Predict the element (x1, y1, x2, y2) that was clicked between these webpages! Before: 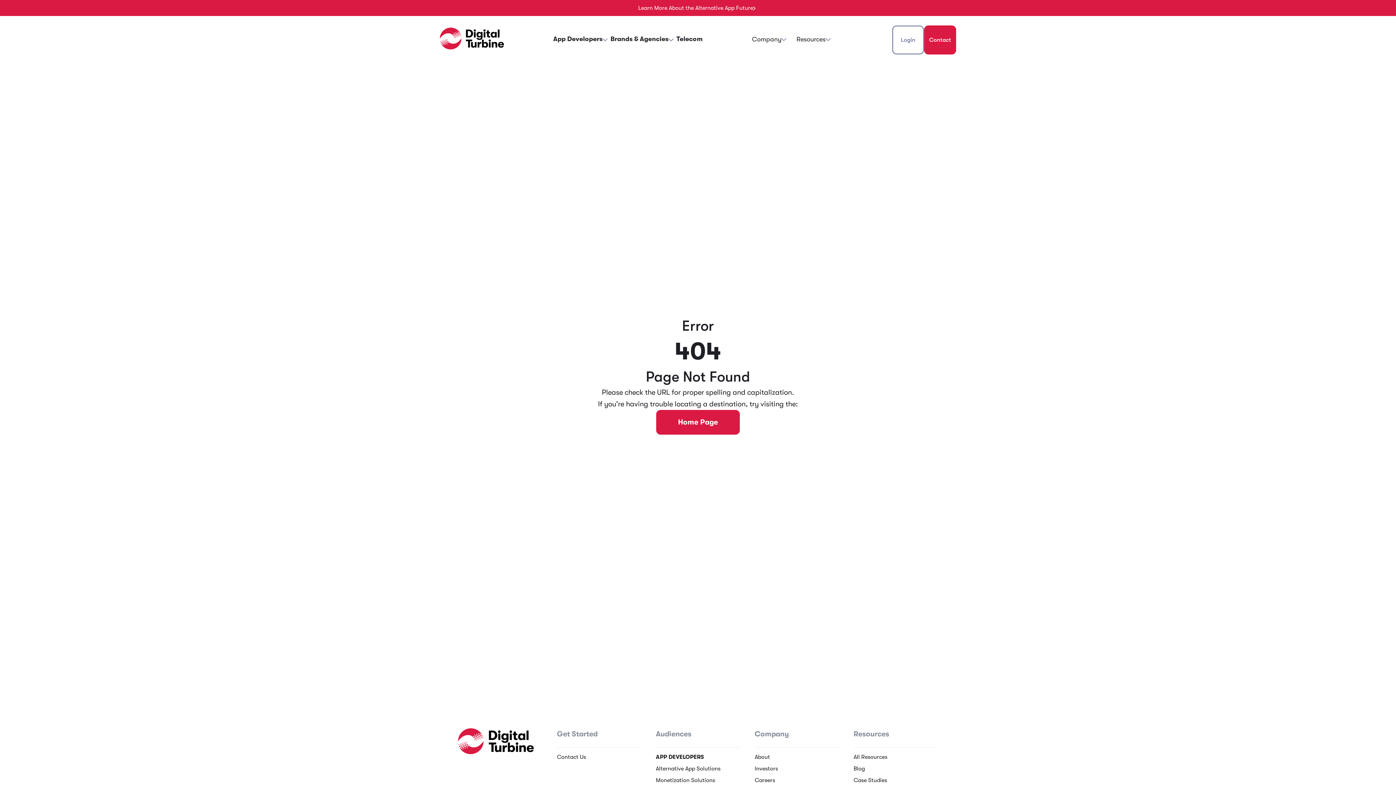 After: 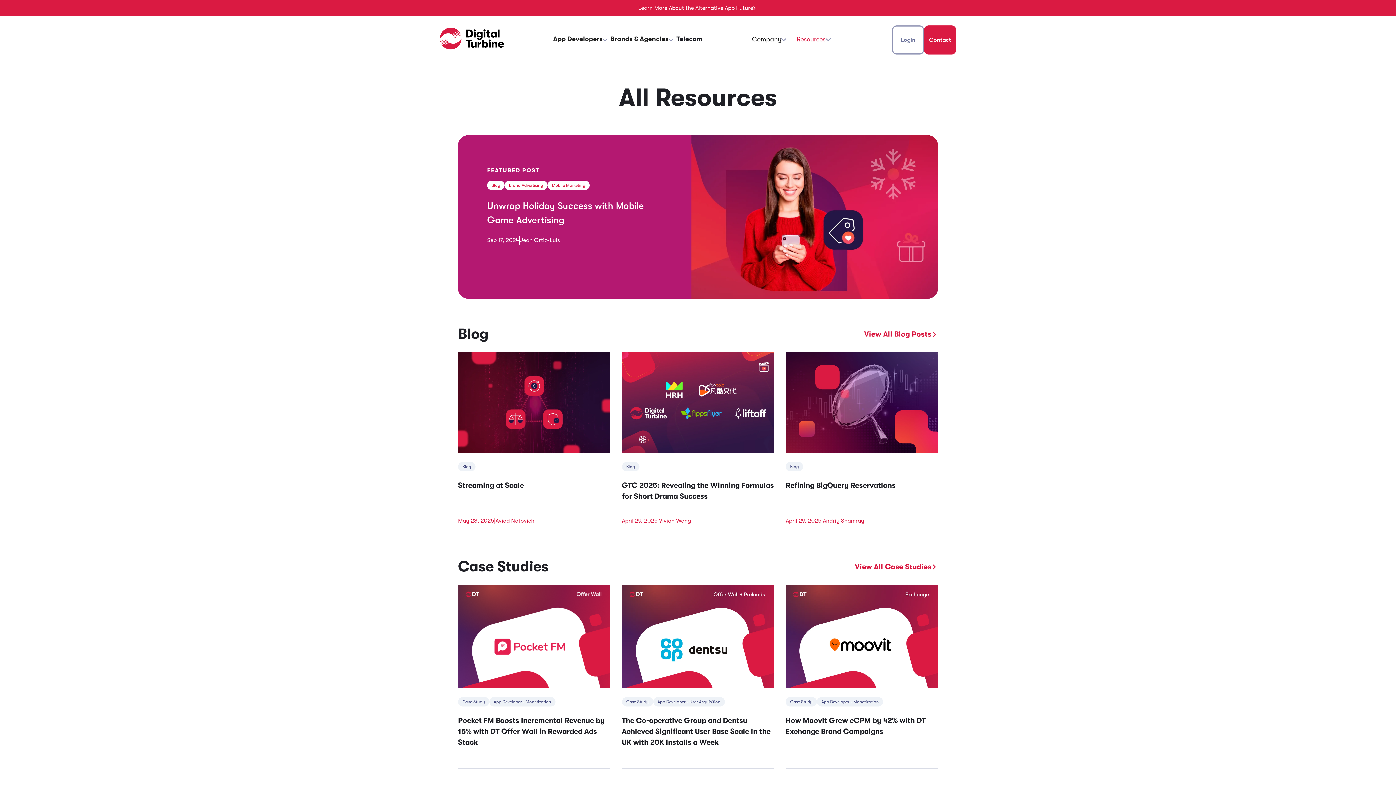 Action: bbox: (796, 34, 825, 44) label: Resources